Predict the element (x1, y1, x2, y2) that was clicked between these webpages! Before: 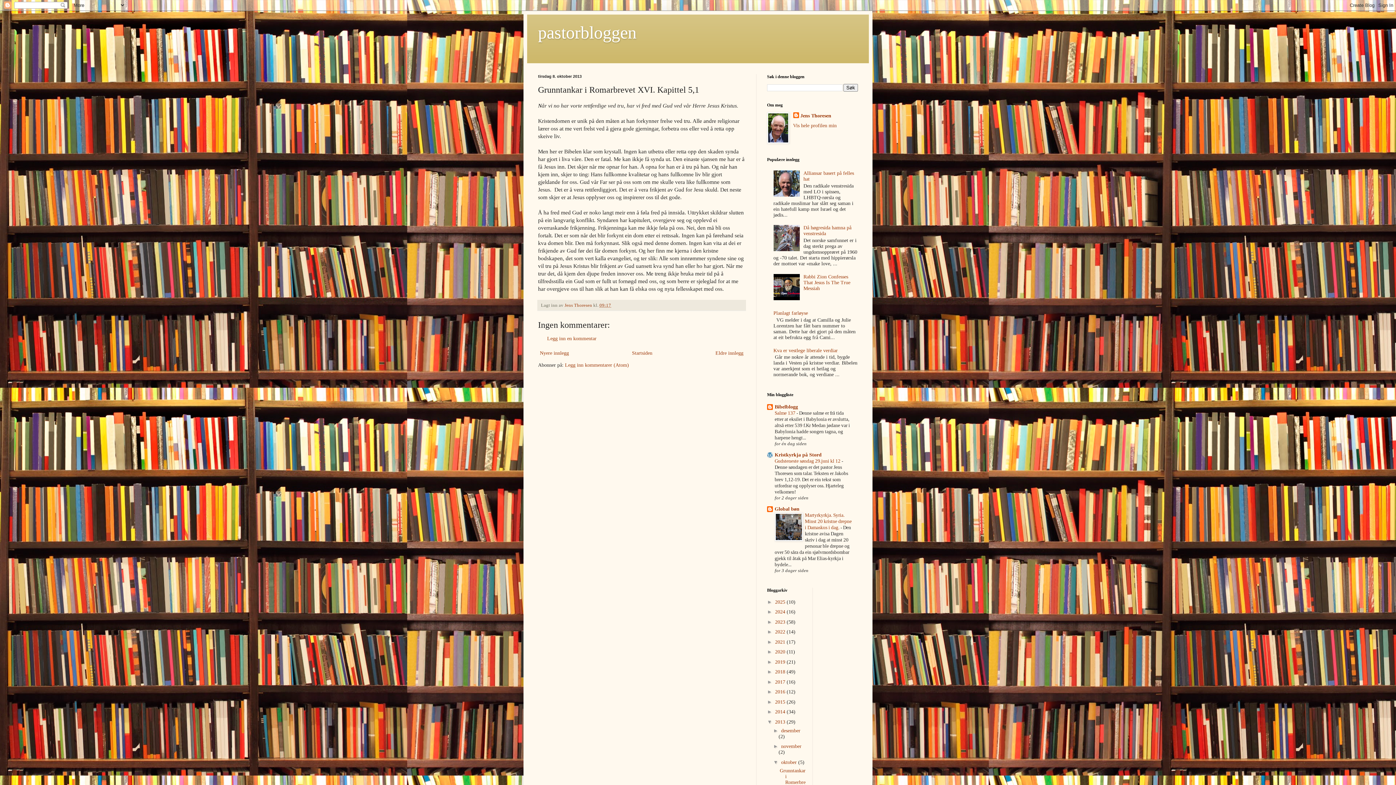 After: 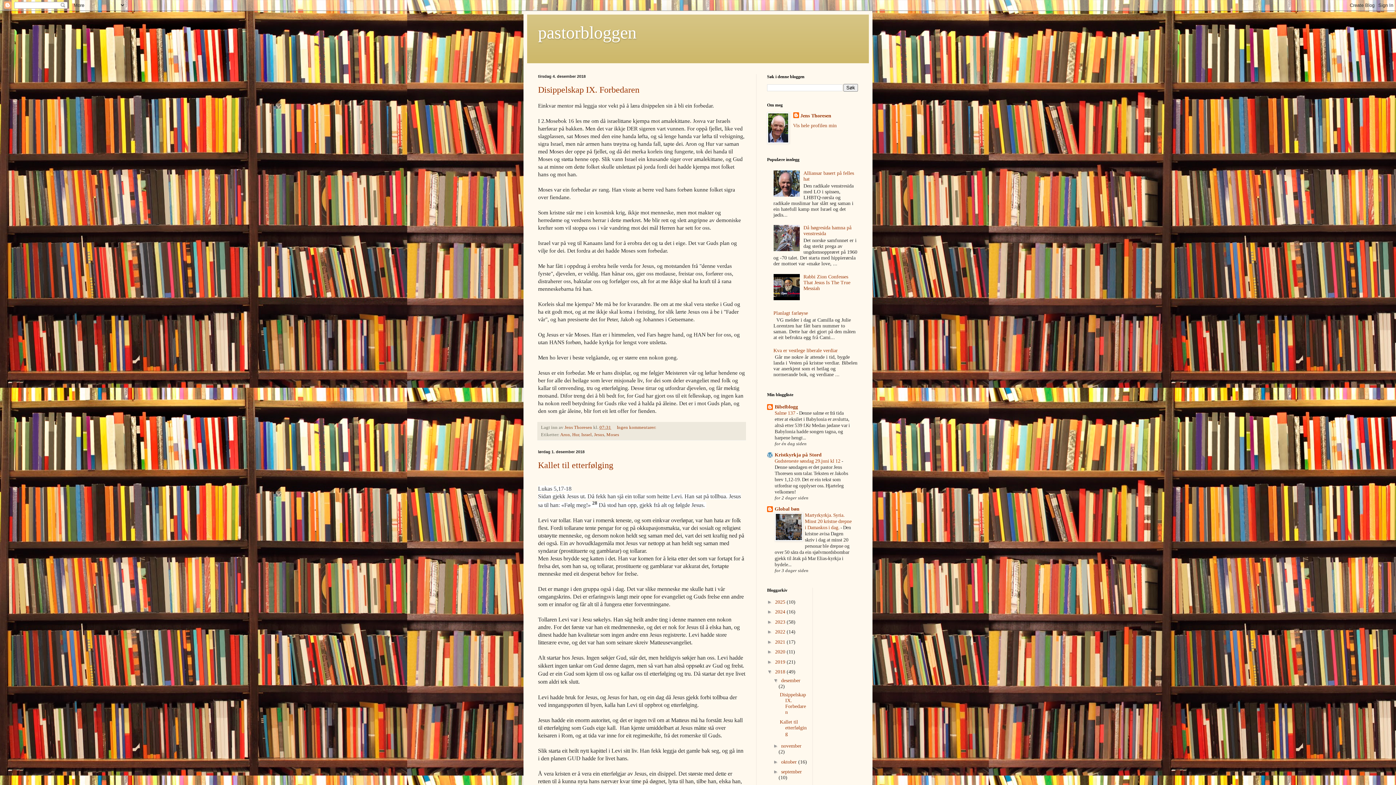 Action: bbox: (775, 669, 786, 674) label: 2018 